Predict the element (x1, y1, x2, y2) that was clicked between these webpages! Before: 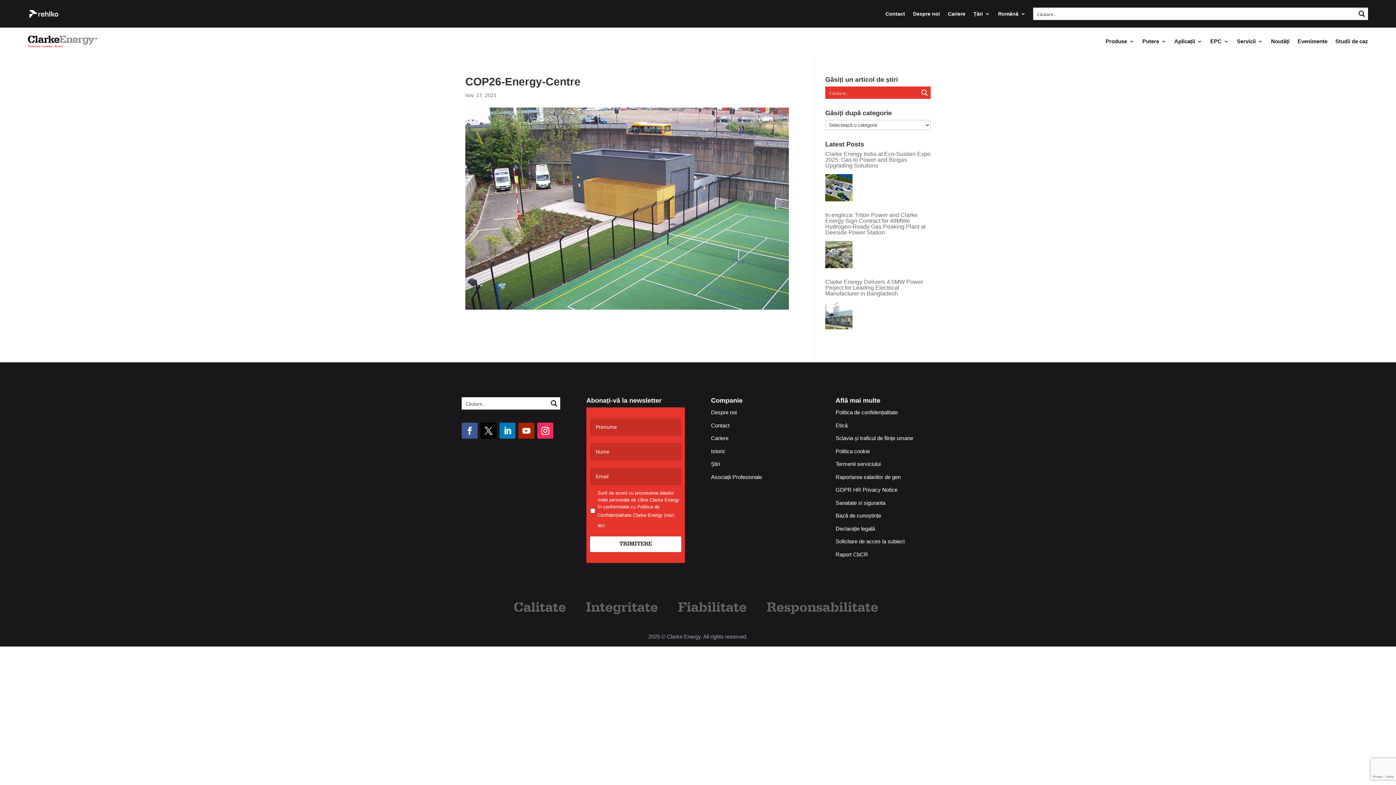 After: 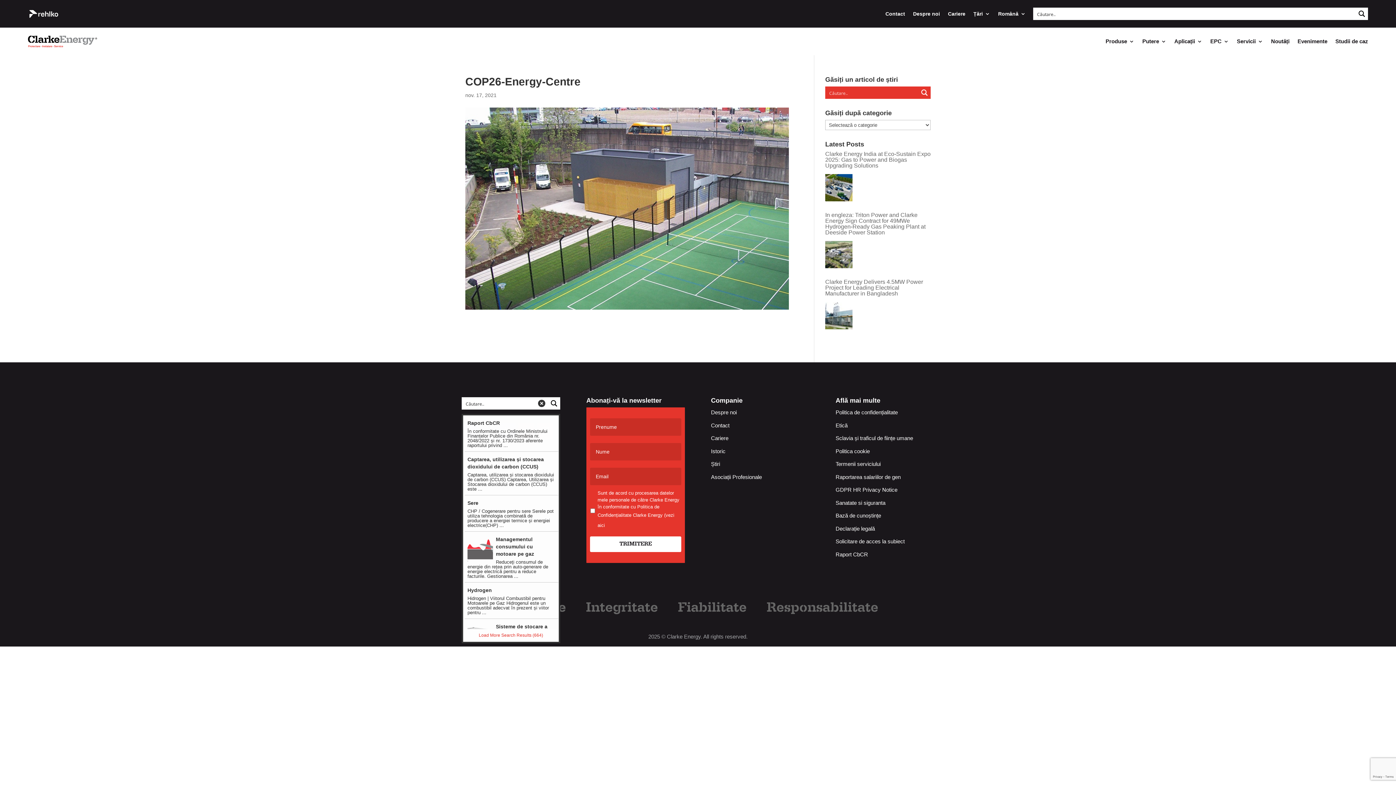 Action: label: Search magnifier button bbox: (548, 397, 560, 409)